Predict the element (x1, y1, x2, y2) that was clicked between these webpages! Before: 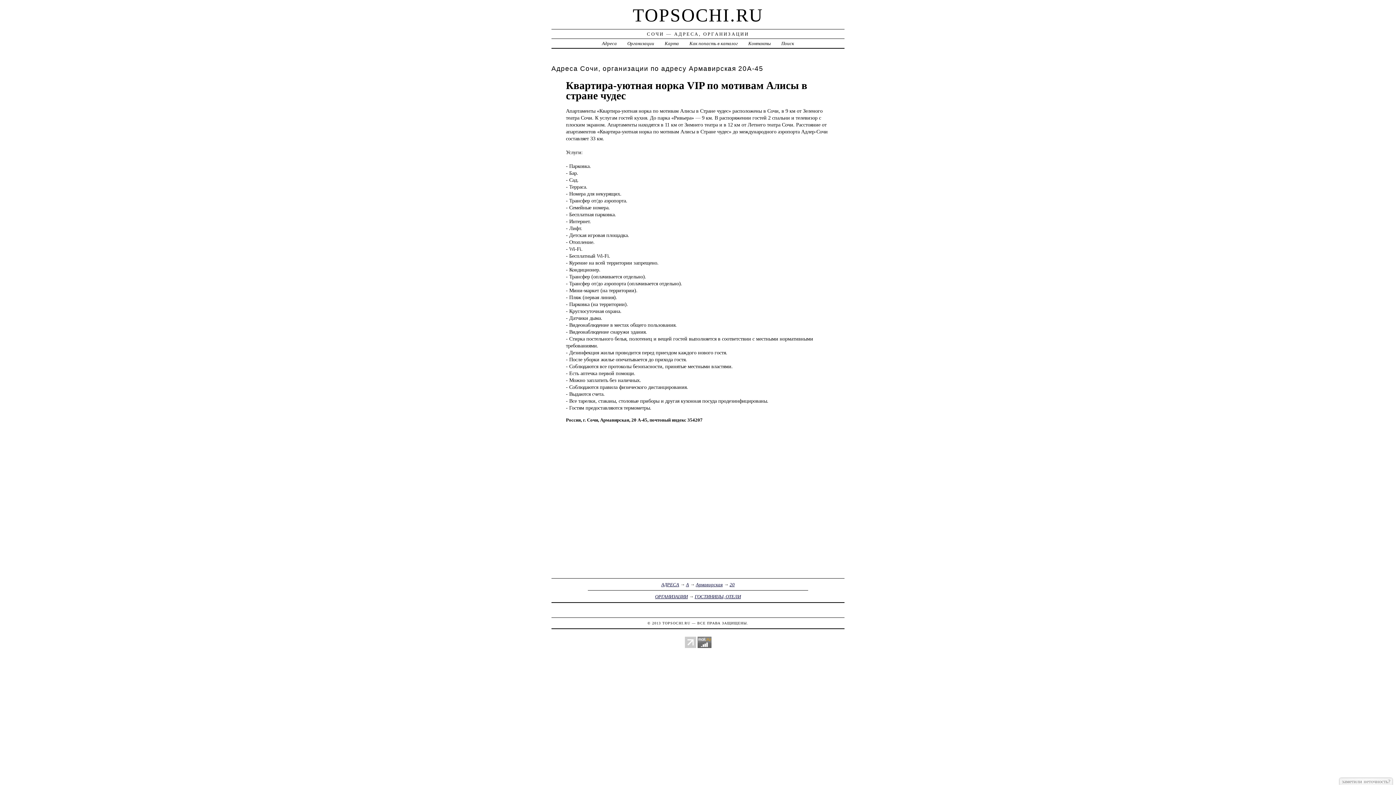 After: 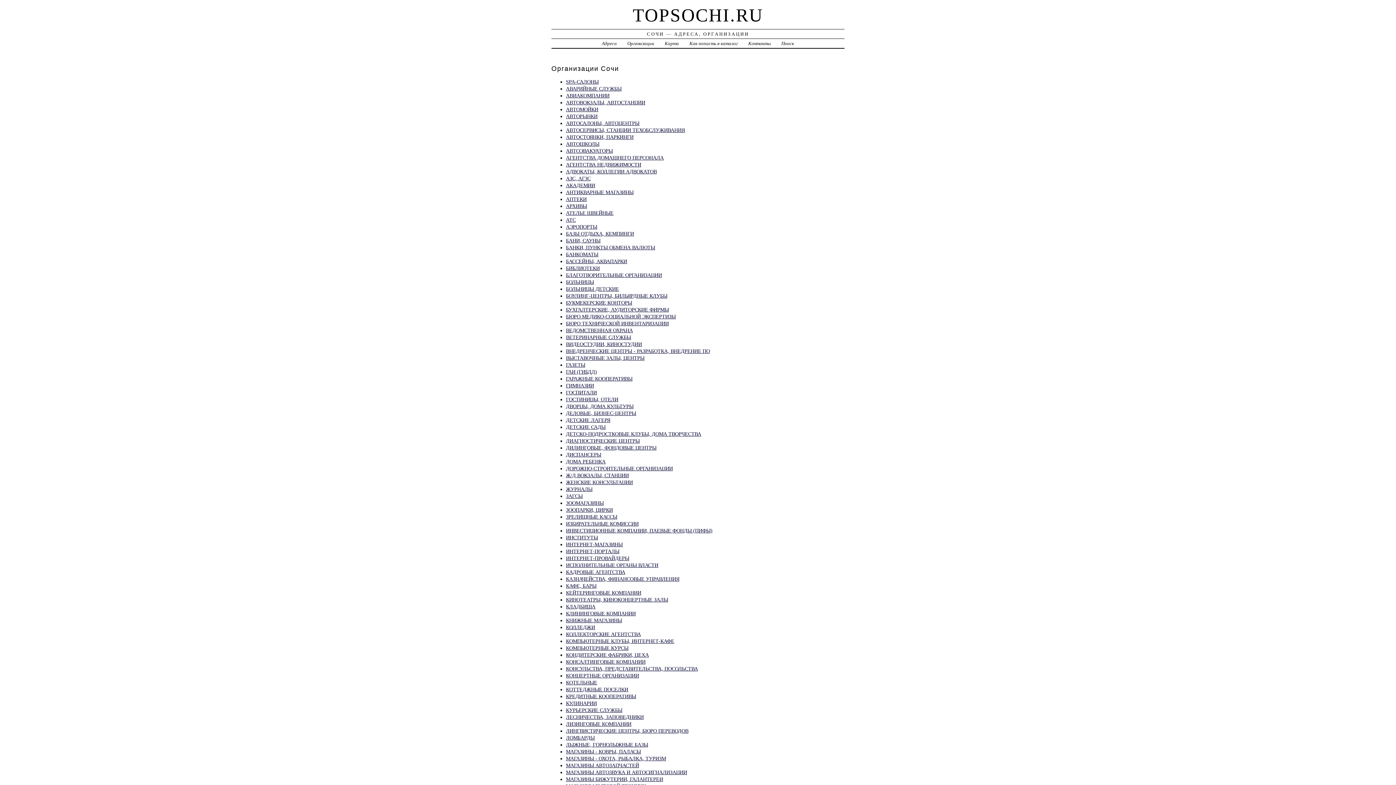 Action: bbox: (627, 40, 654, 46) label: Организации